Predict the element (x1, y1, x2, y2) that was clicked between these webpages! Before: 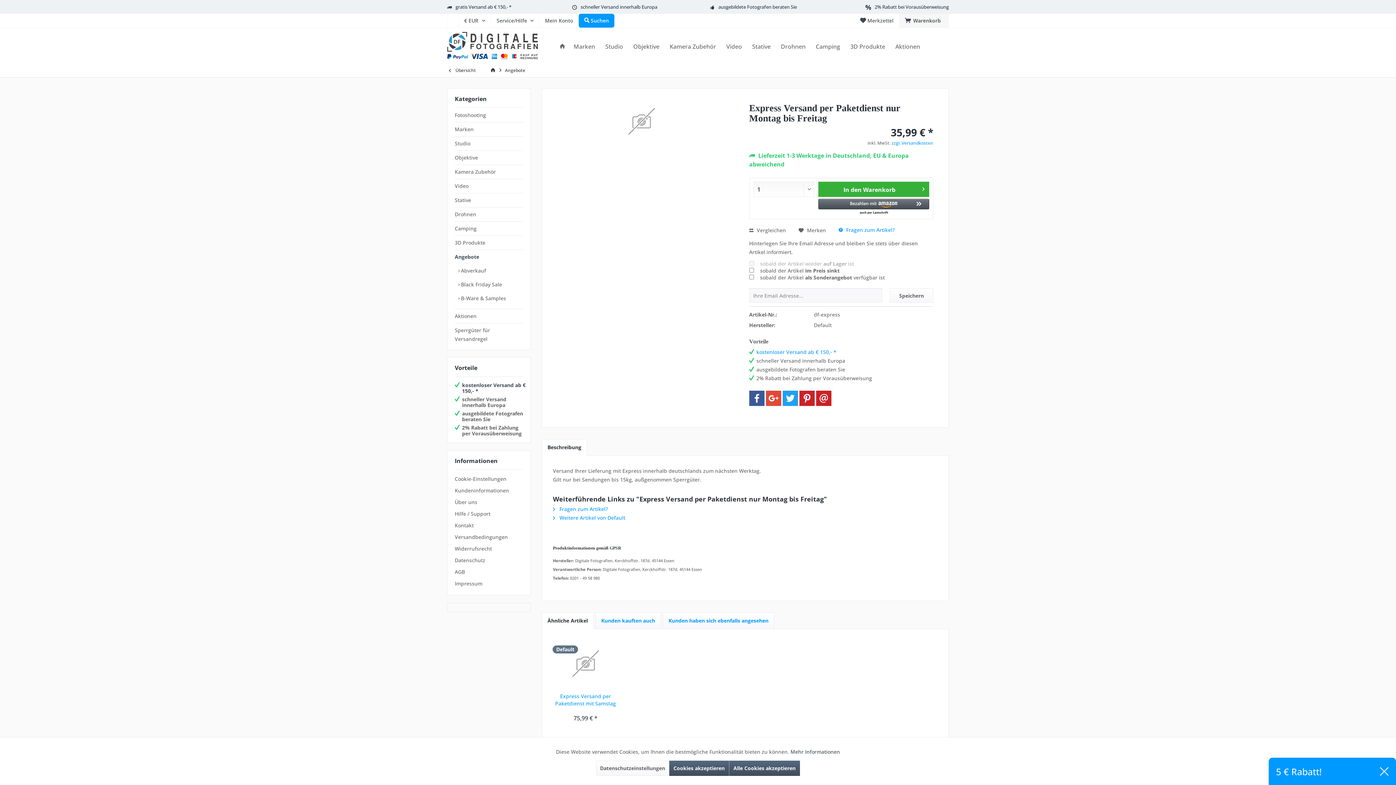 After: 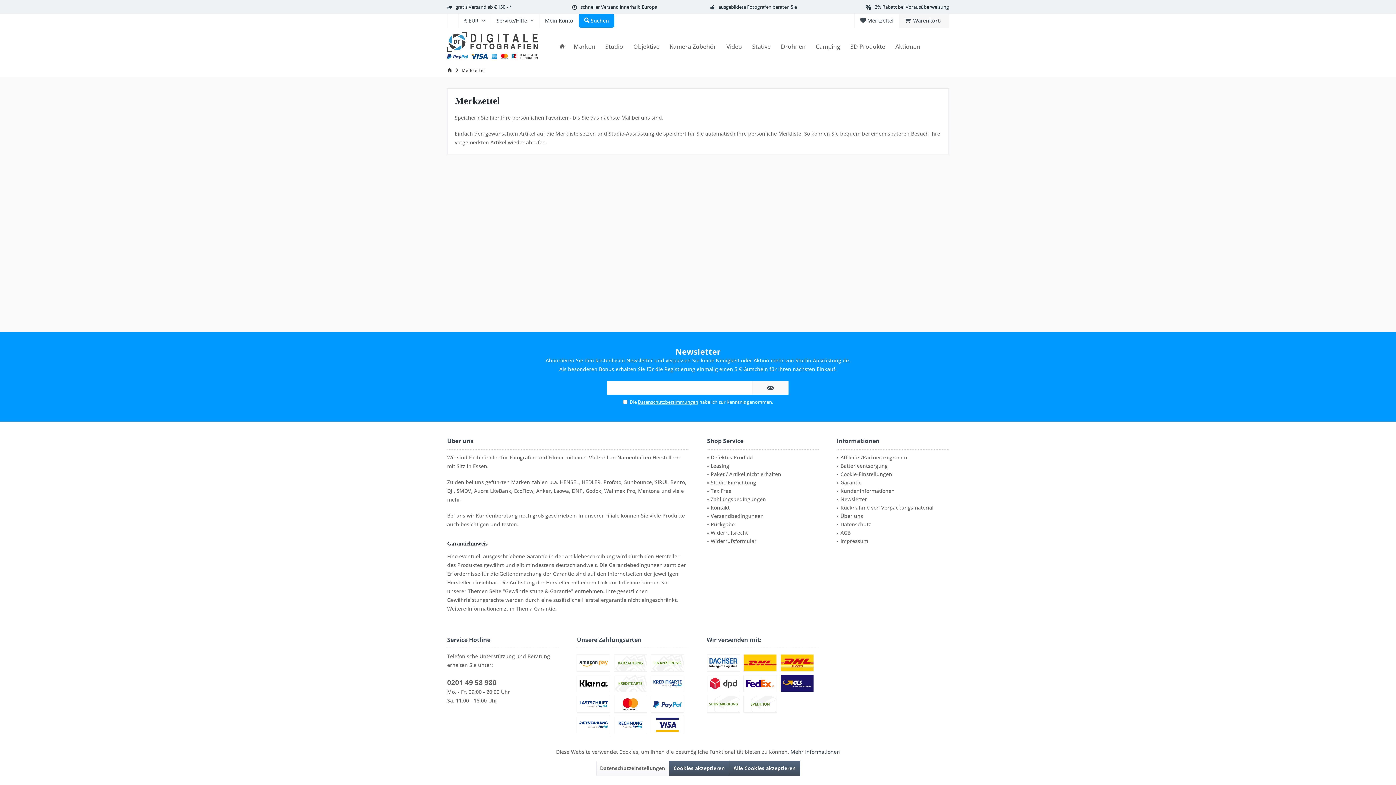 Action: bbox: (860, 17, 893, 24) label:  Merkzettel